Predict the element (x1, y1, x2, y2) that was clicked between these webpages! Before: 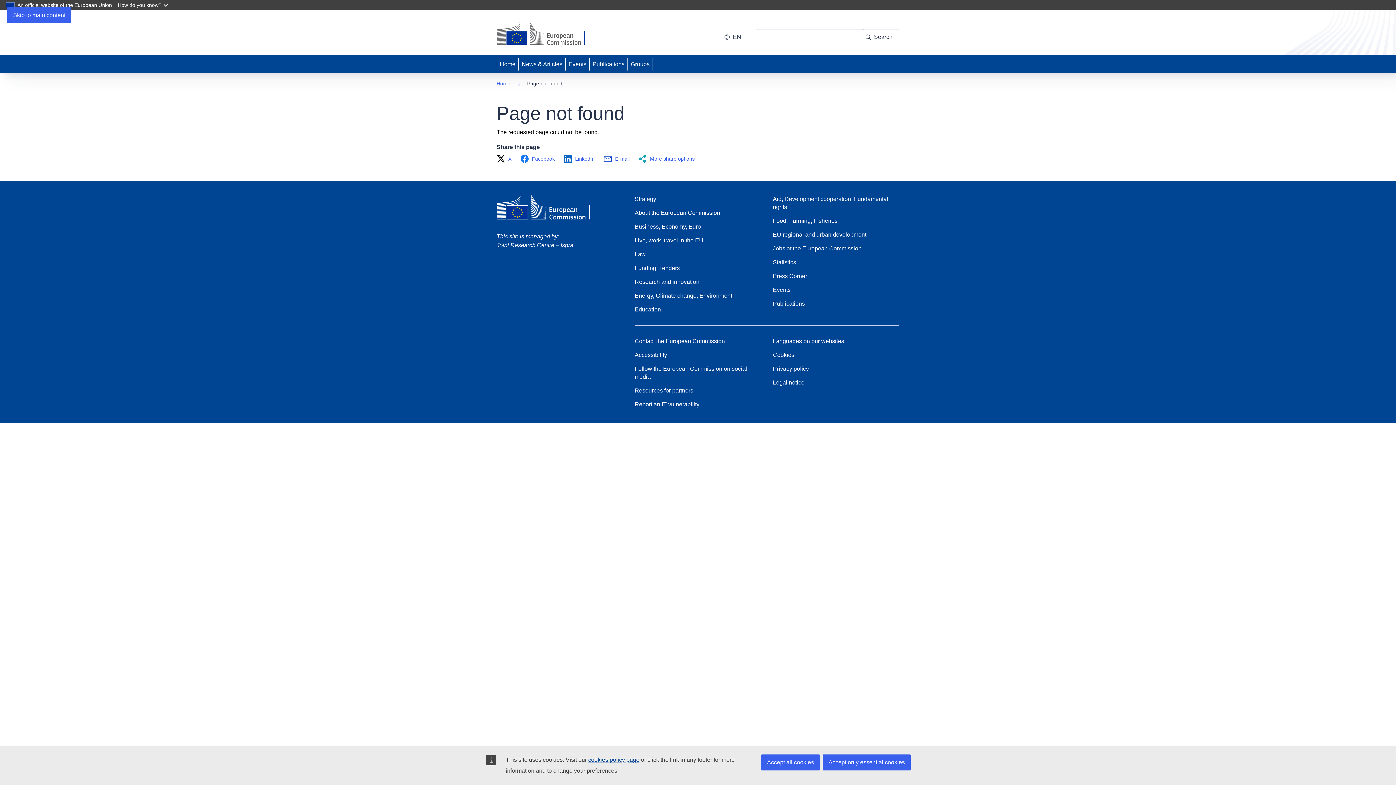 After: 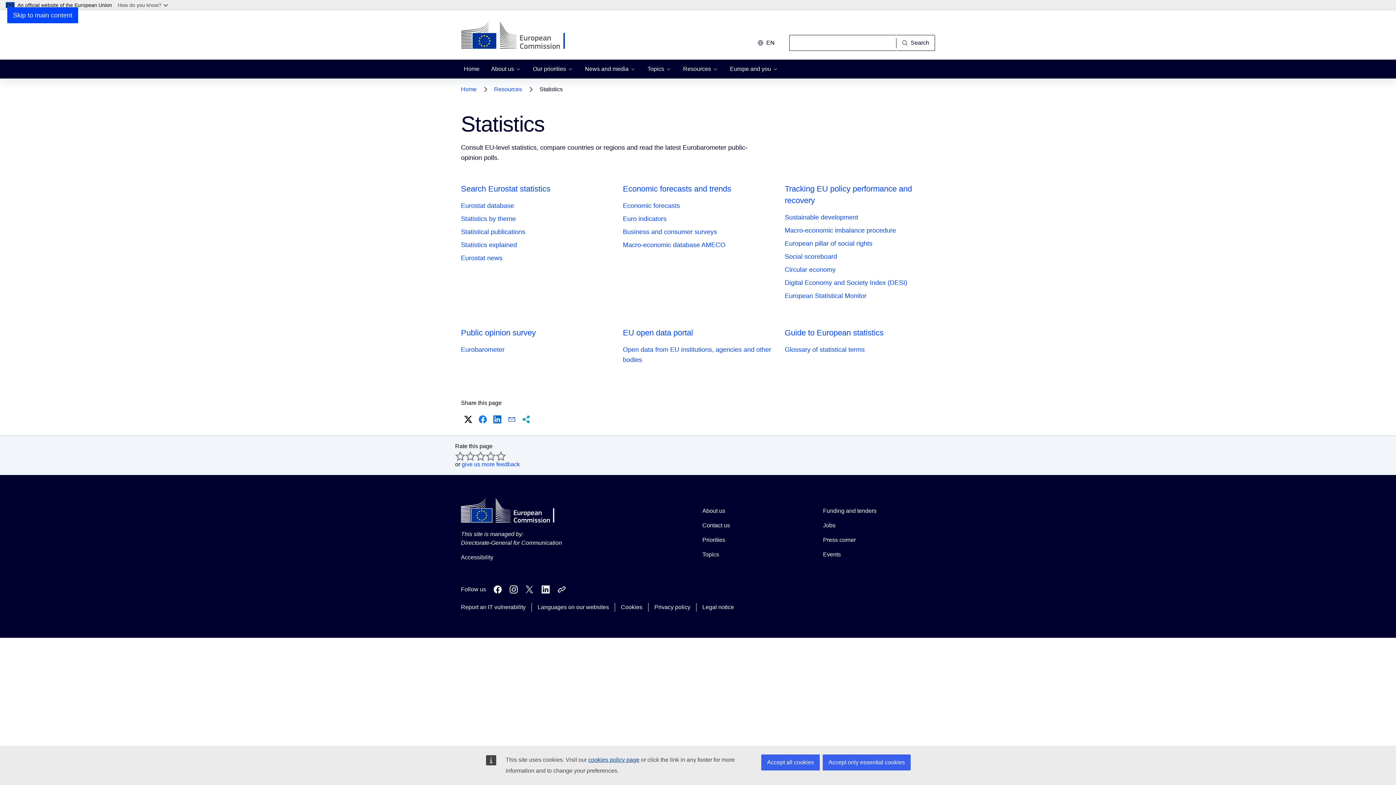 Action: bbox: (773, 258, 796, 266) label: Statistics